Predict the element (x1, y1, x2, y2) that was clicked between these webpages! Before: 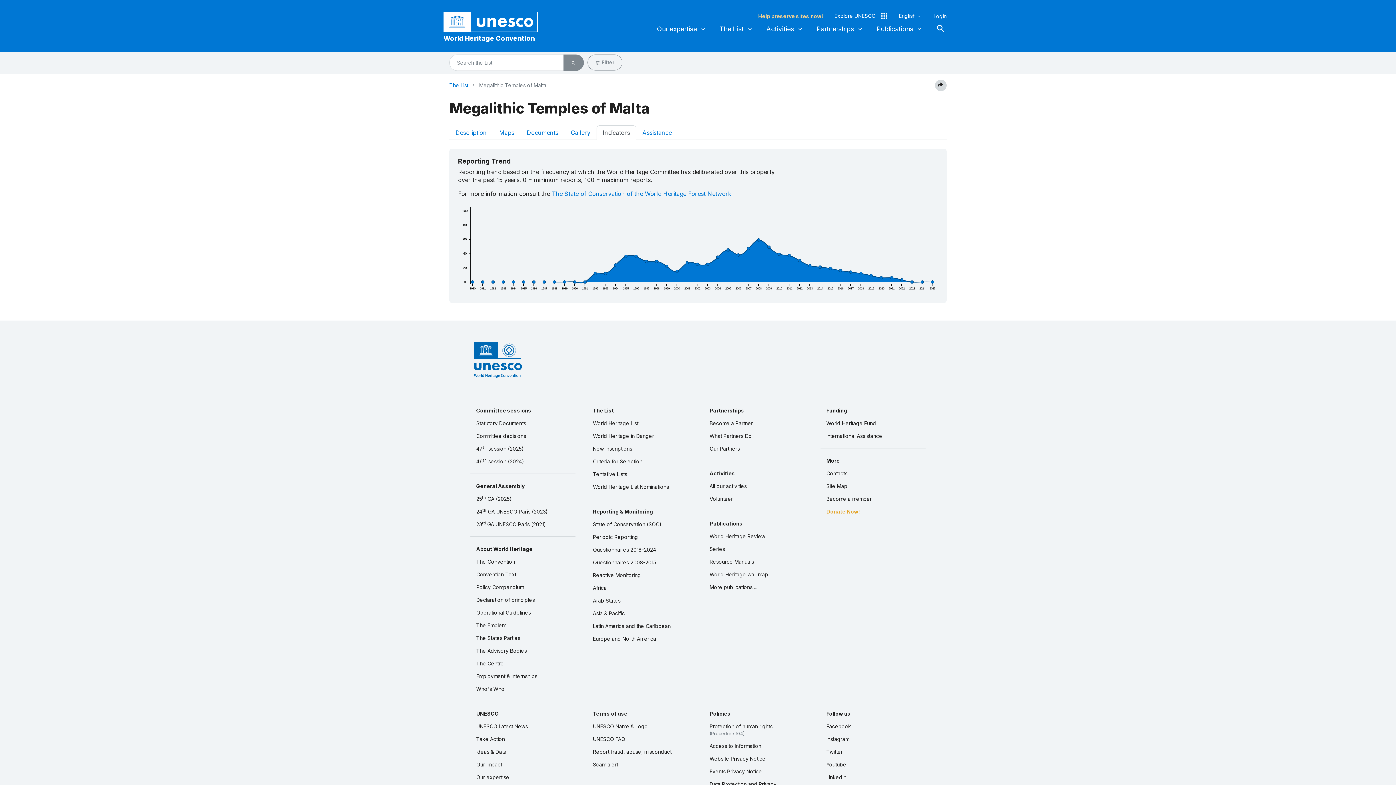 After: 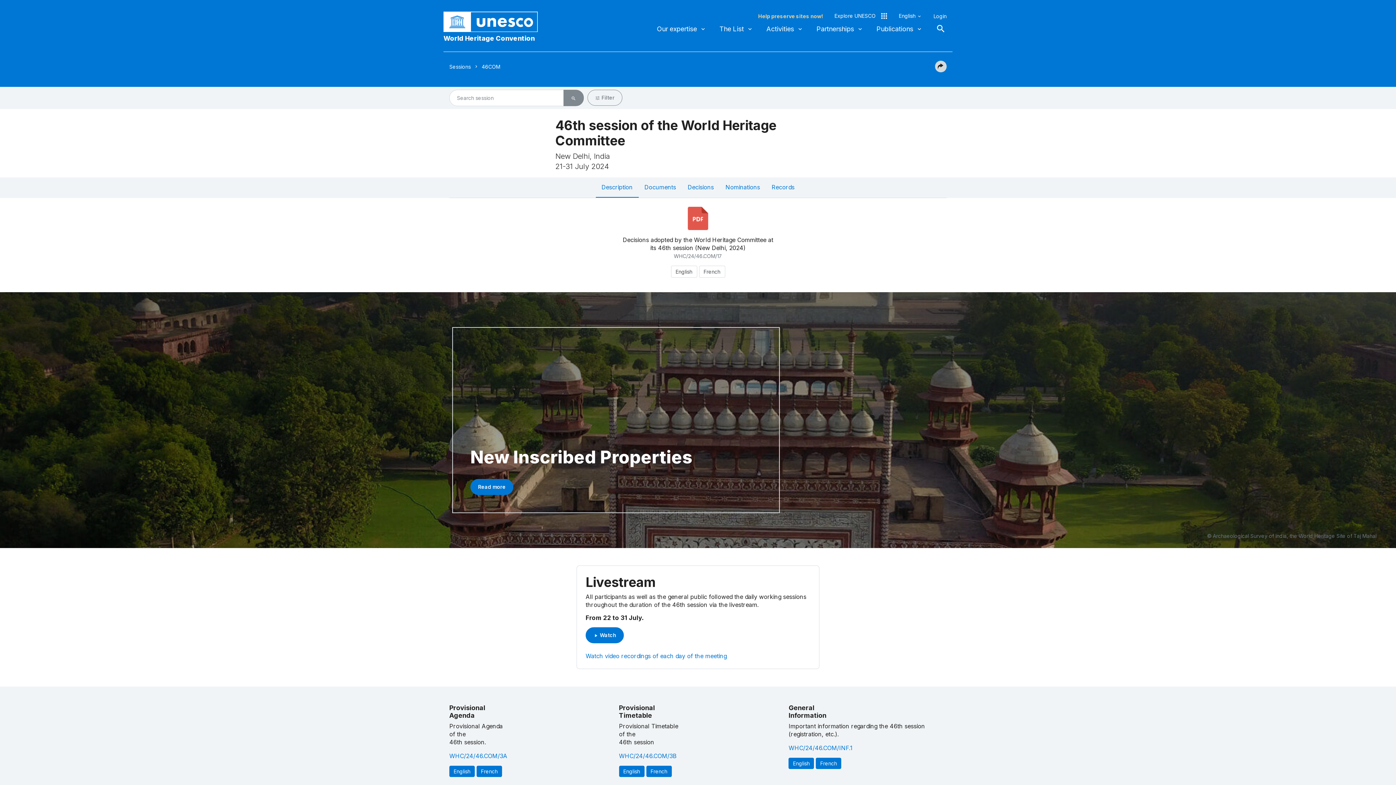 Action: bbox: (470, 455, 575, 467) label: 46th session (2024)